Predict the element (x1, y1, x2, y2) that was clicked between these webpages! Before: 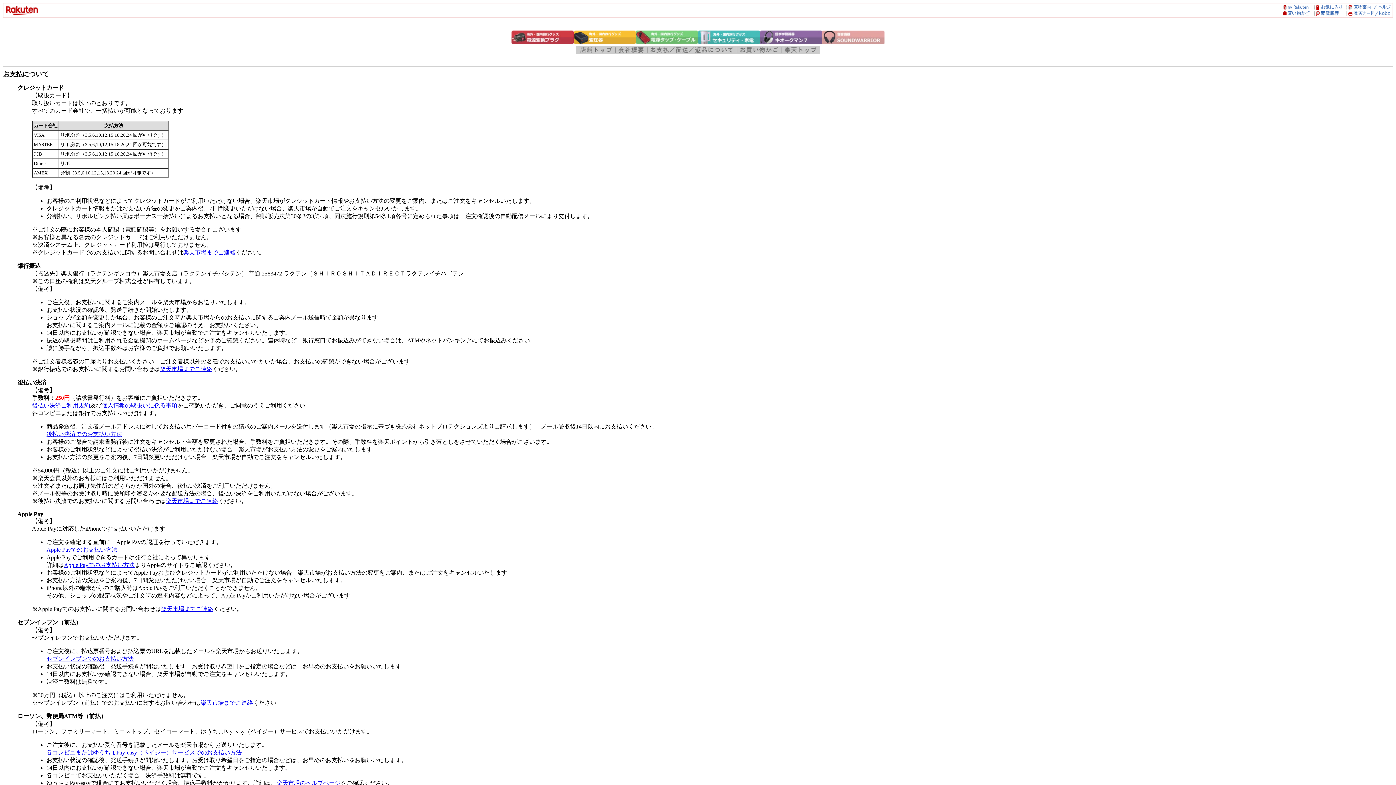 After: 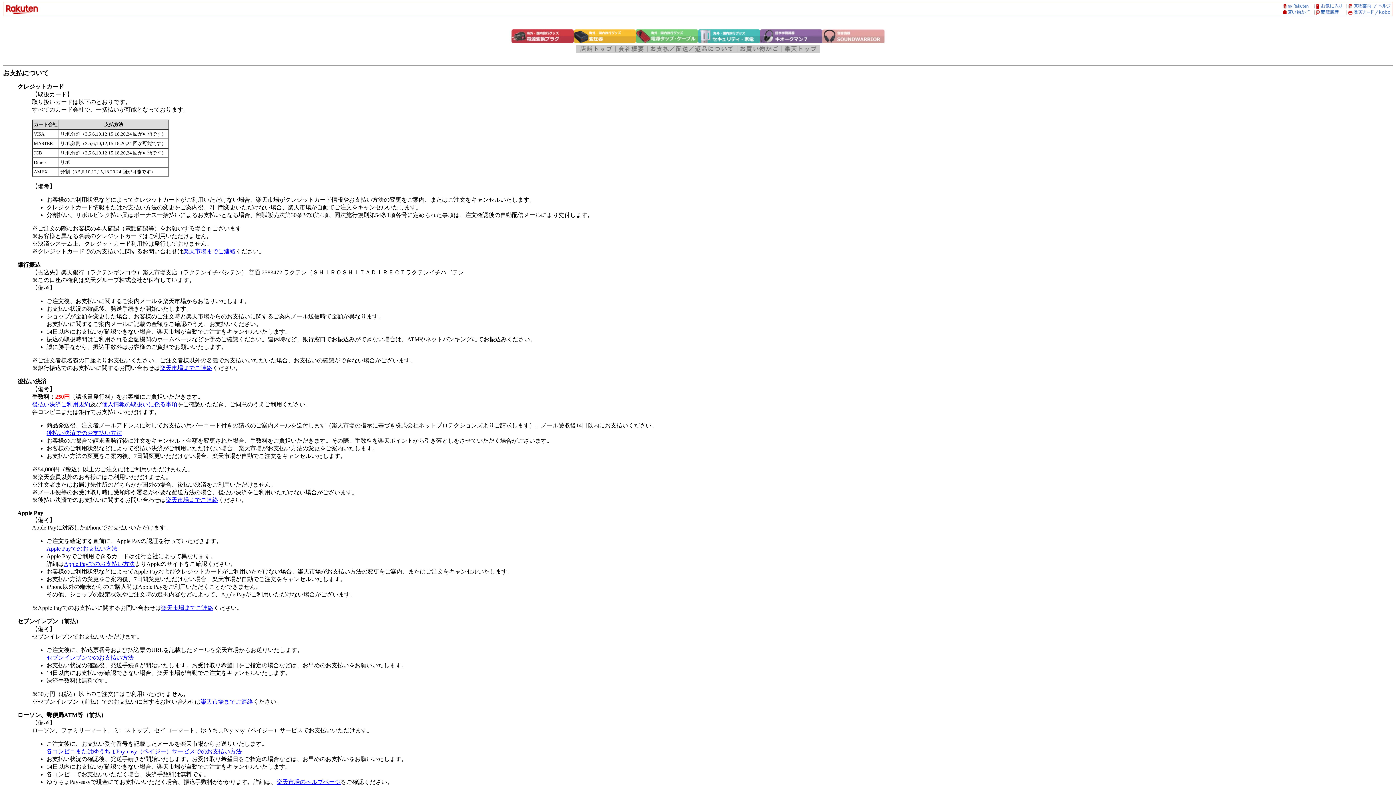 Action: bbox: (276, 780, 340, 786) label: 楽天市場のヘルプページ